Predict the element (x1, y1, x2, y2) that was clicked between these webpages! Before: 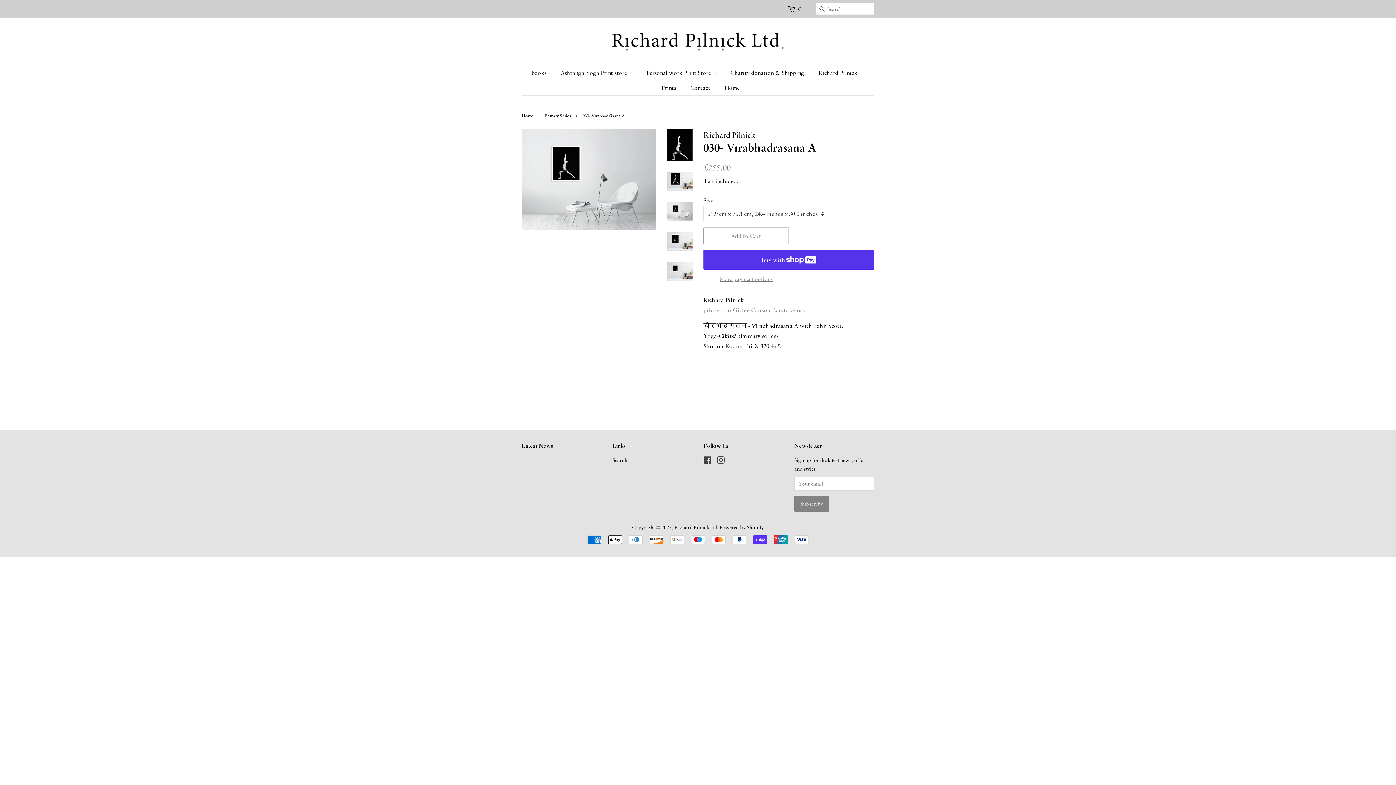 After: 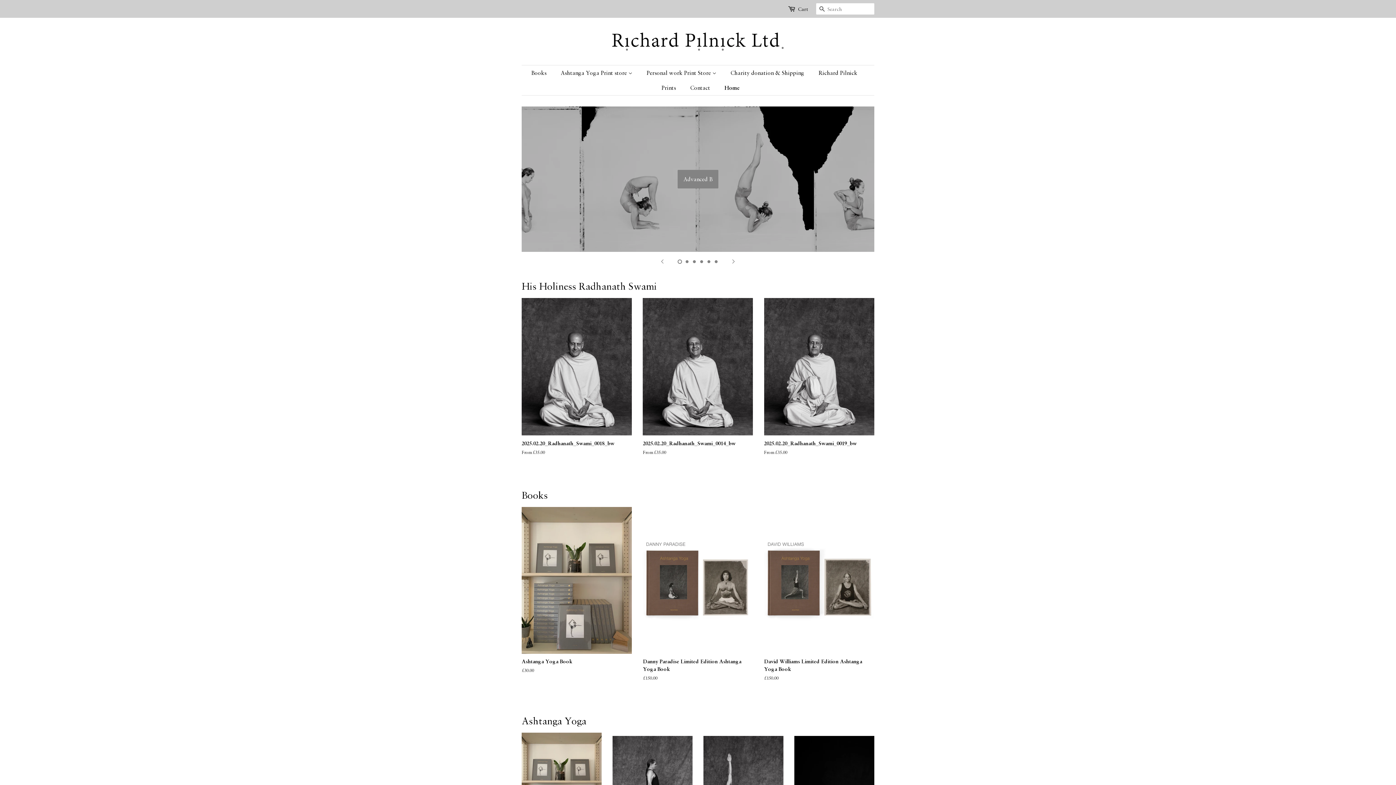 Action: bbox: (521, 112, 535, 118) label: Home